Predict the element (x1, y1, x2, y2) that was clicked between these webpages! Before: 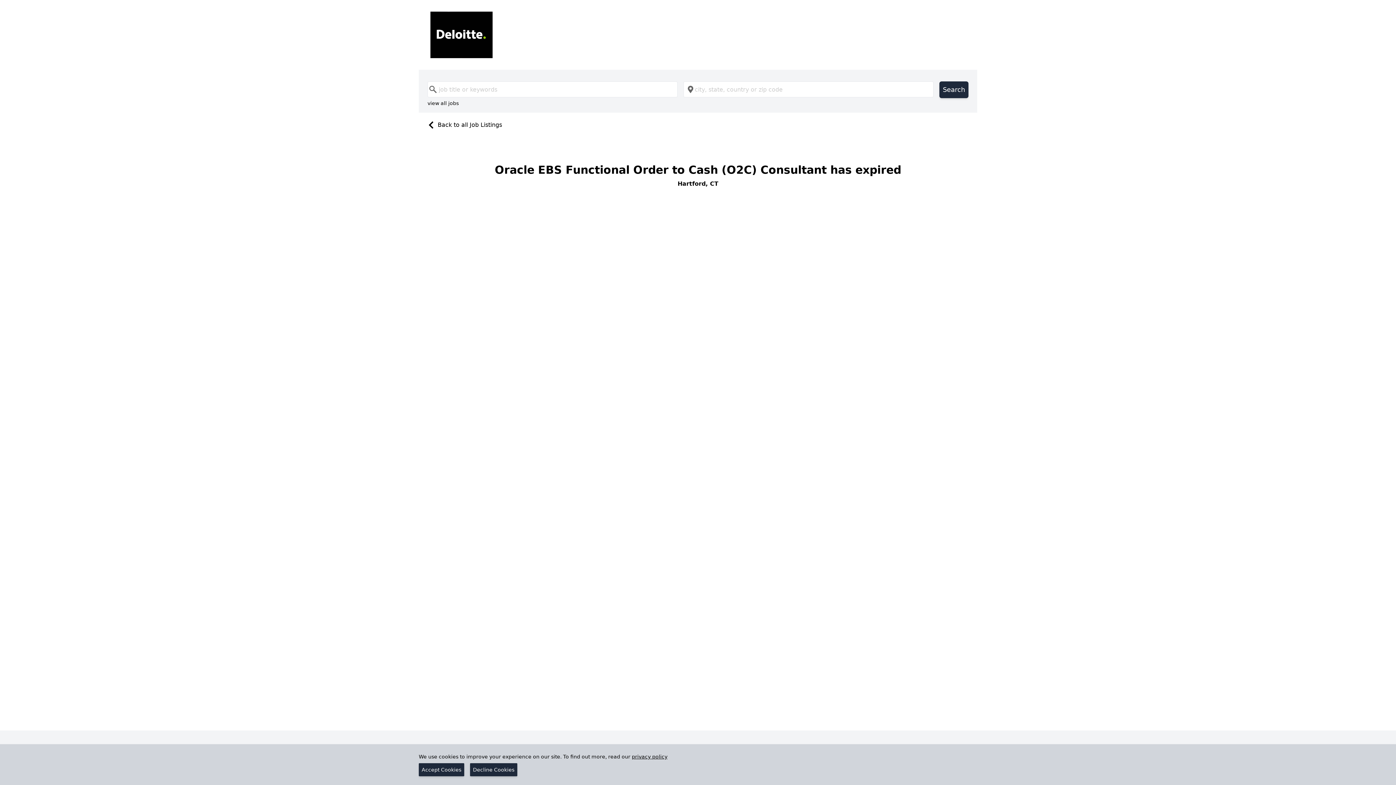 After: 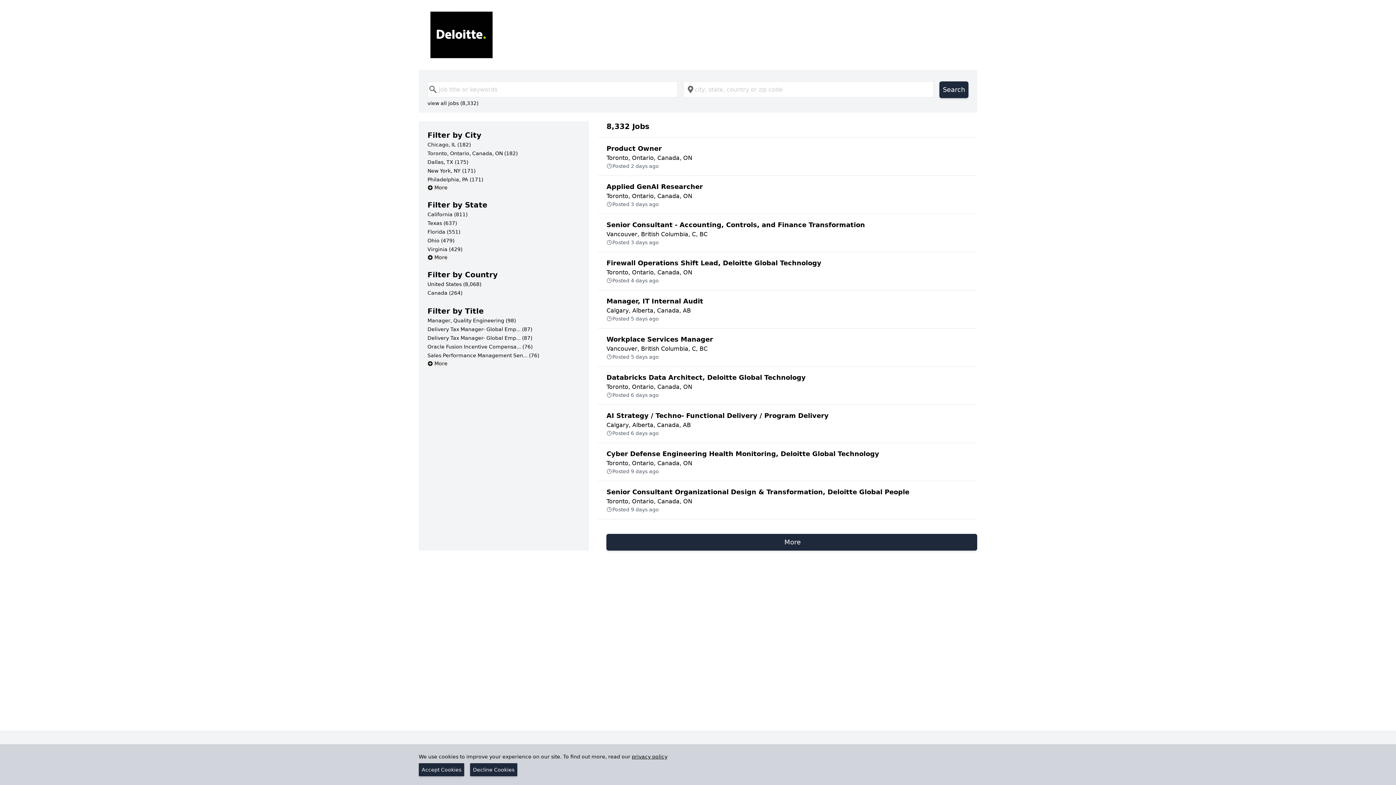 Action: bbox: (424, 121, 502, 128) label: Back to all Job Listings